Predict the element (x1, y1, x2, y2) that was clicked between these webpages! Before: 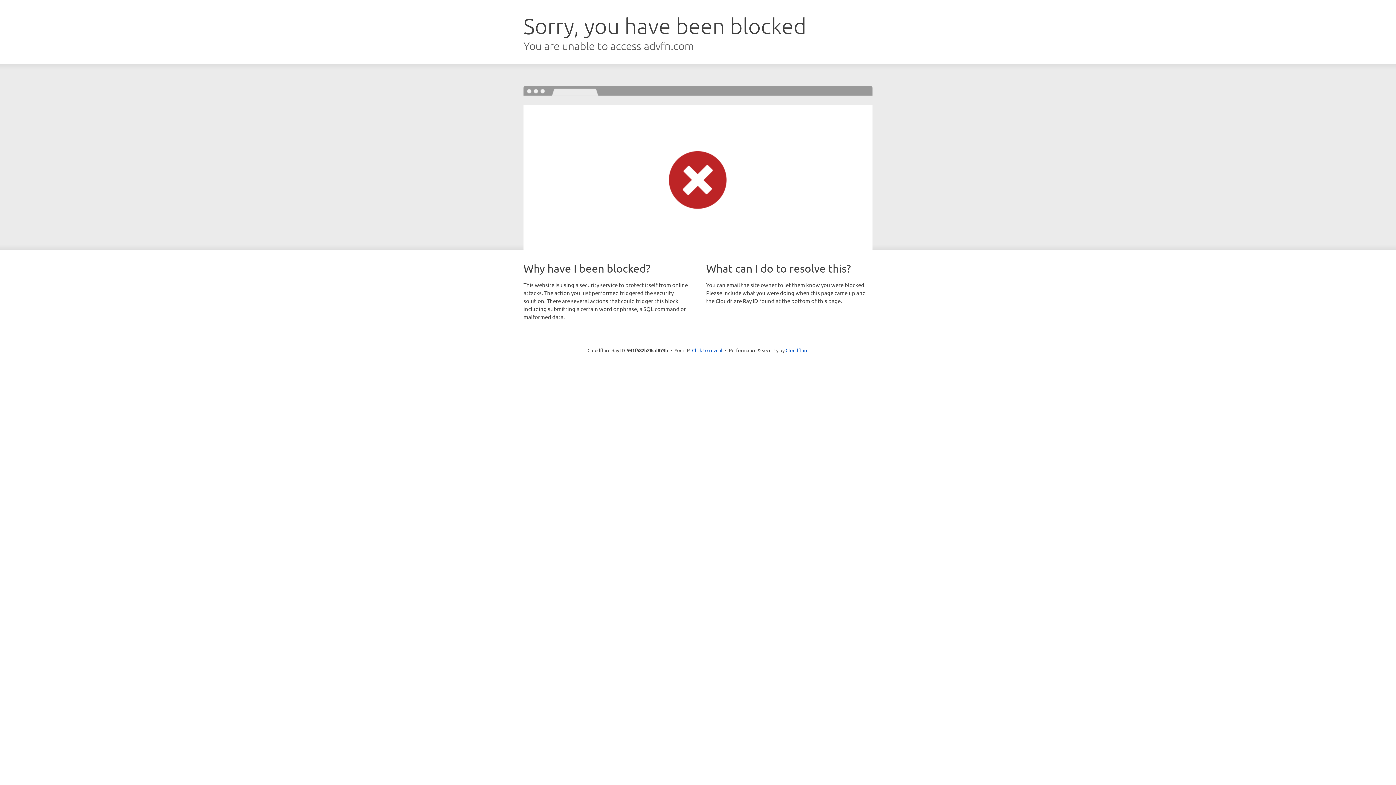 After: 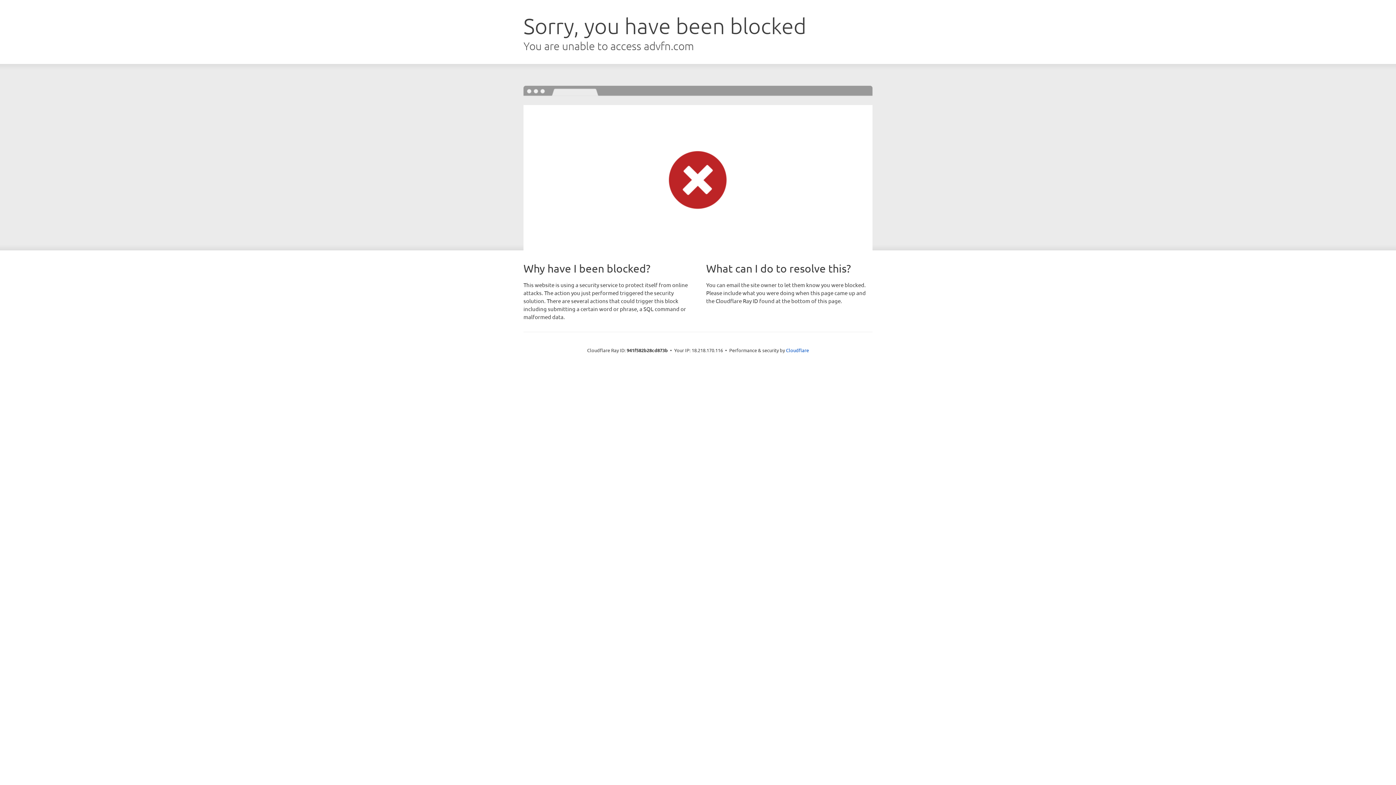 Action: label: Click to reveal bbox: (692, 346, 722, 353)